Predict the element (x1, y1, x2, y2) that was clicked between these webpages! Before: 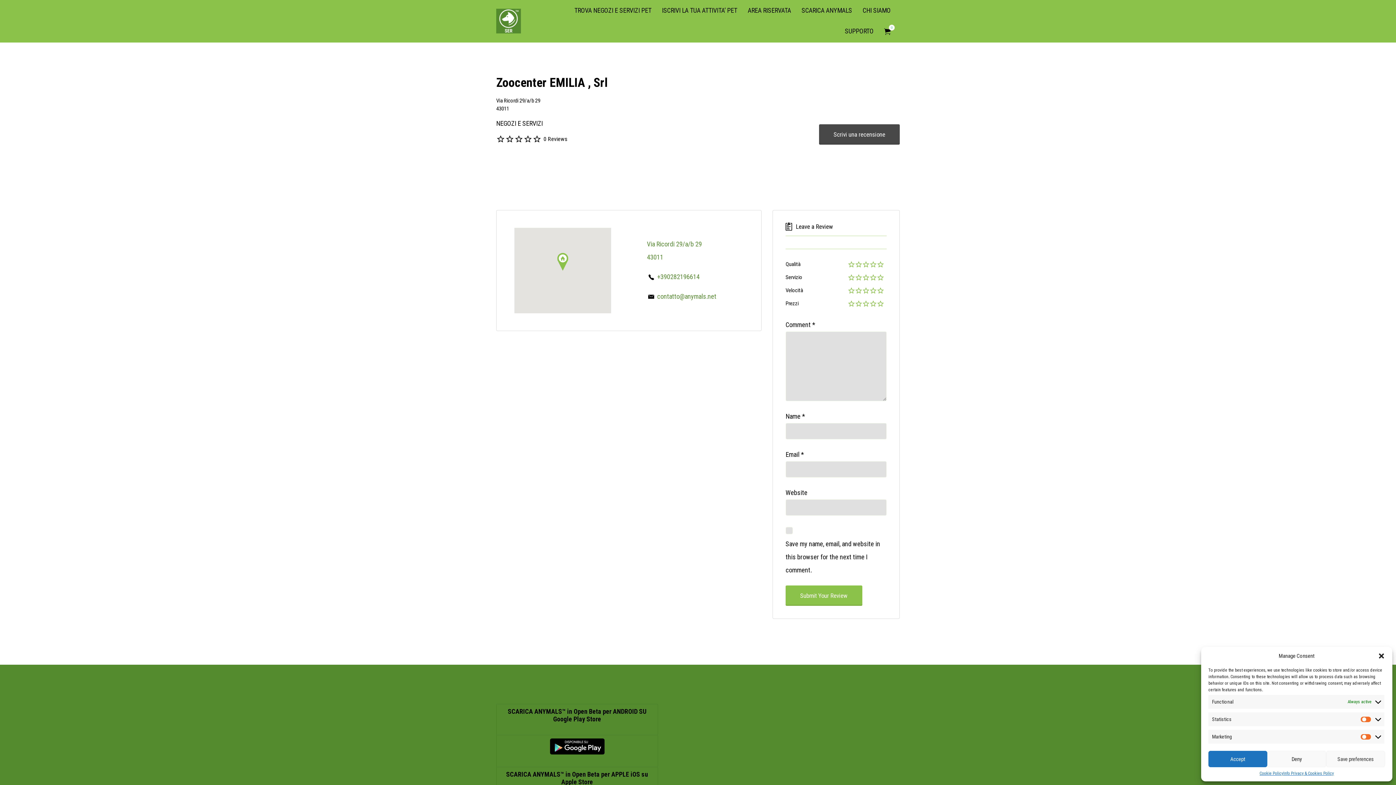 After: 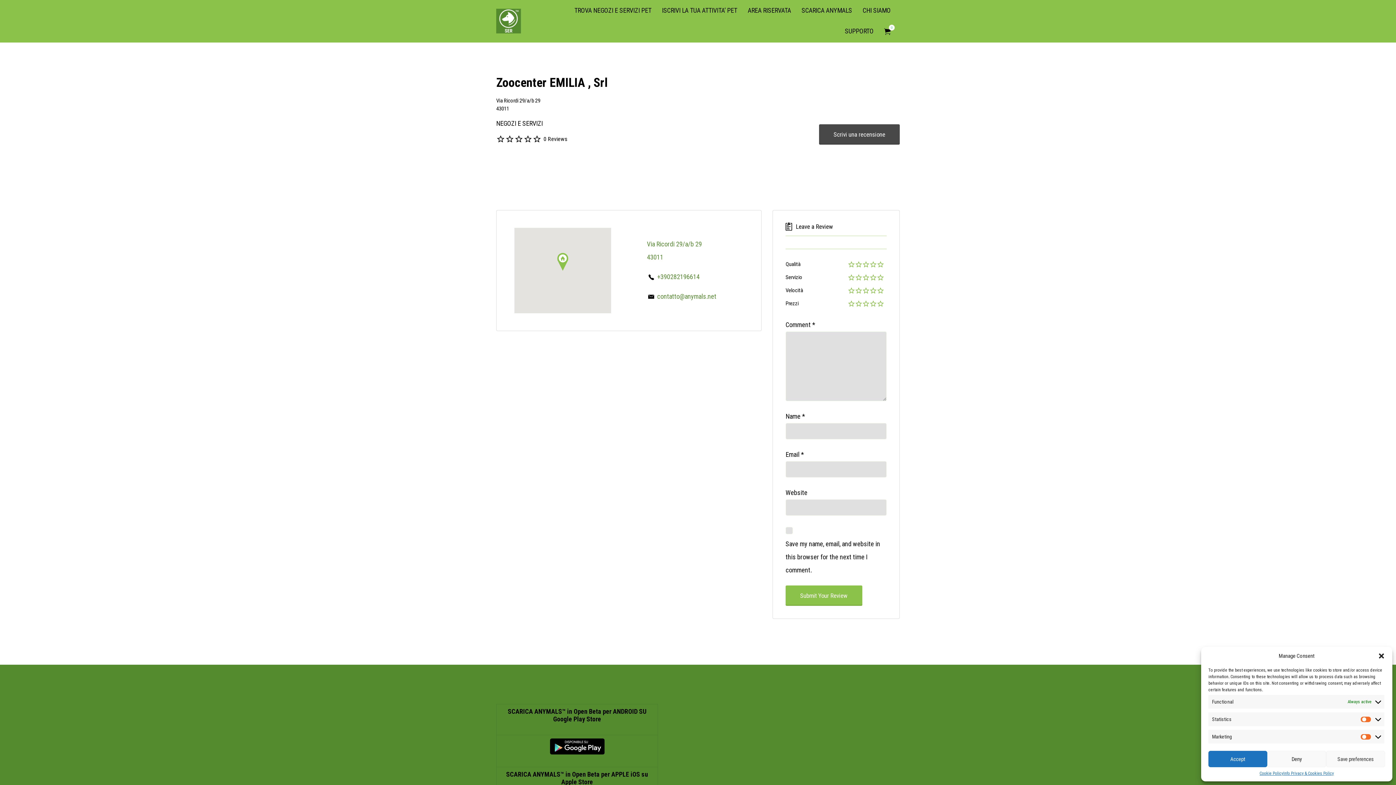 Action: bbox: (657, 272, 699, 280) label: +390282196614